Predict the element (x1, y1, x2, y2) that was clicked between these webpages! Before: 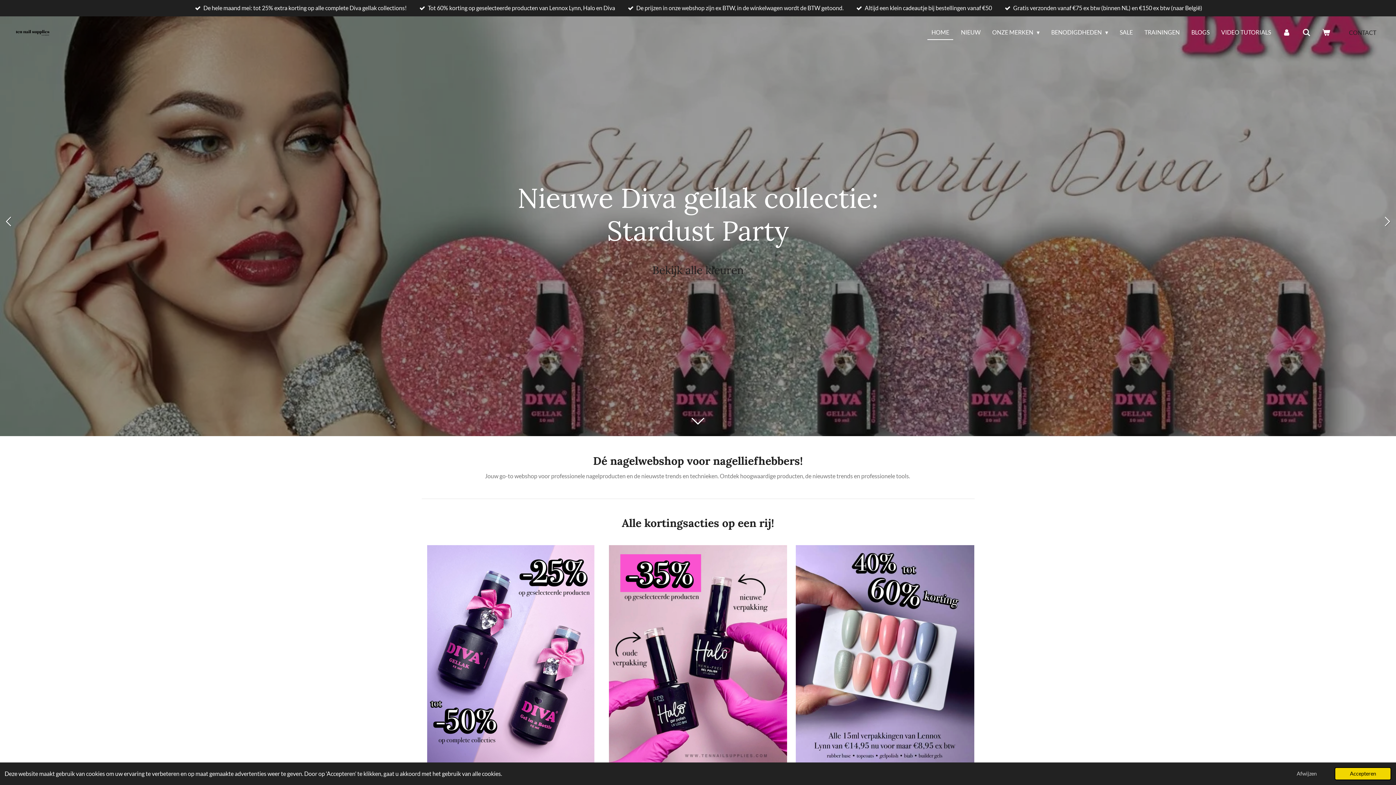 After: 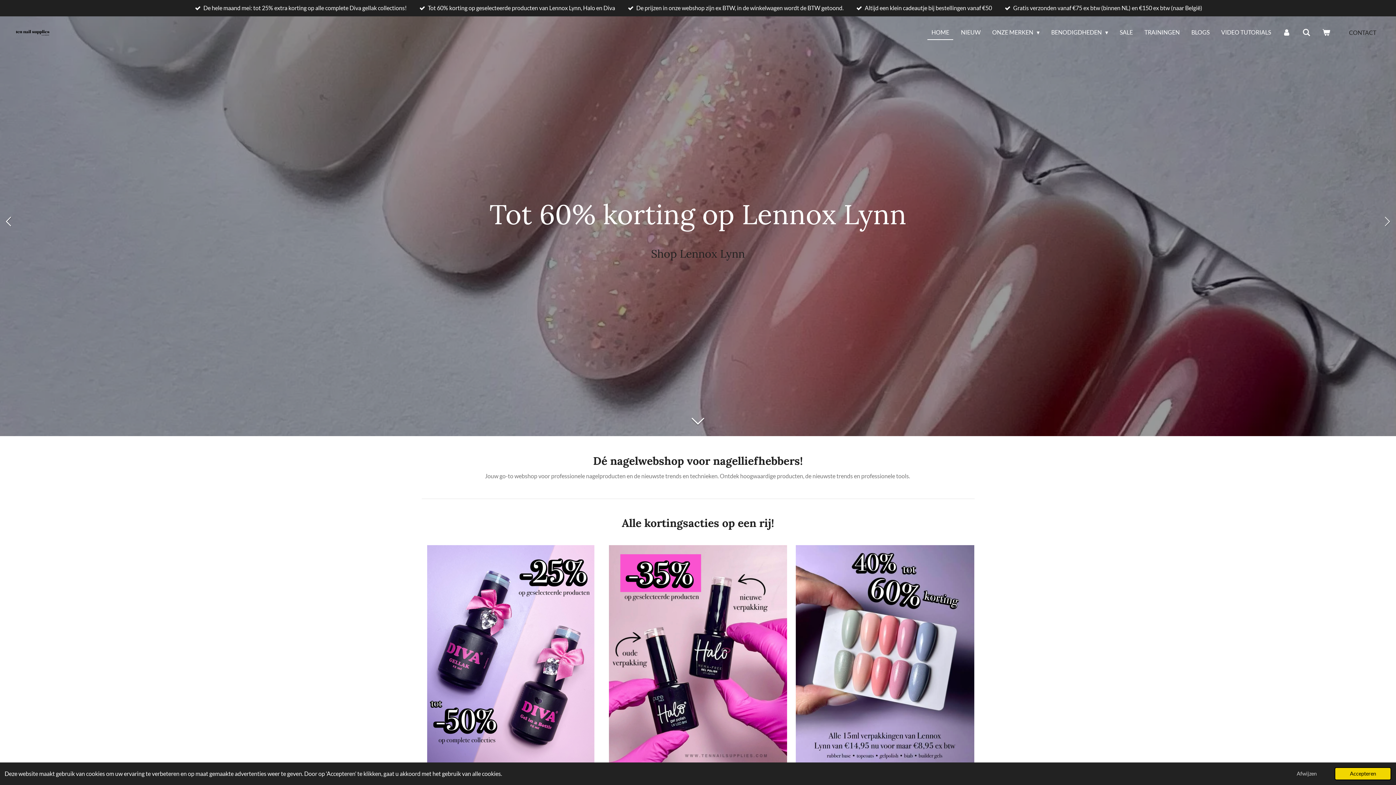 Action: bbox: (1381, 216, 1392, 227)